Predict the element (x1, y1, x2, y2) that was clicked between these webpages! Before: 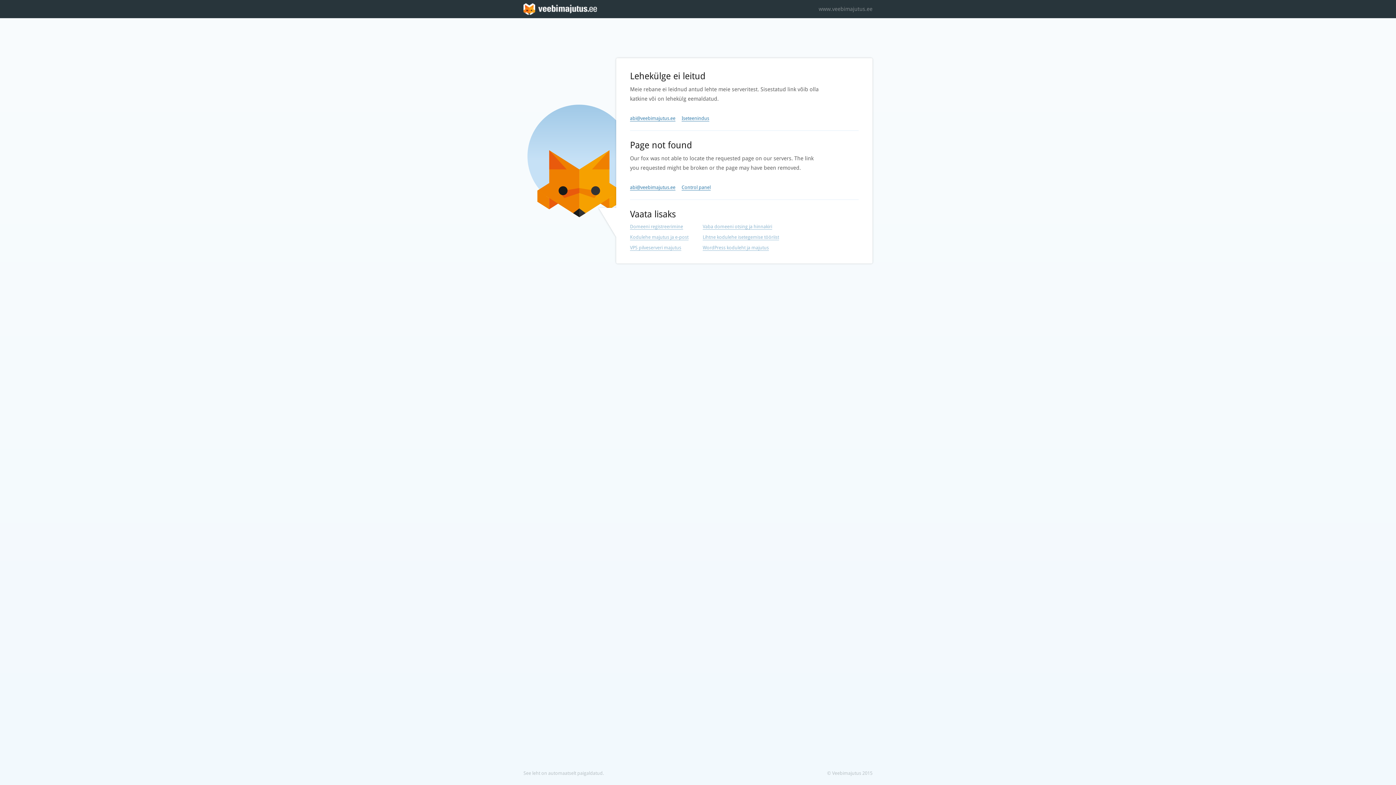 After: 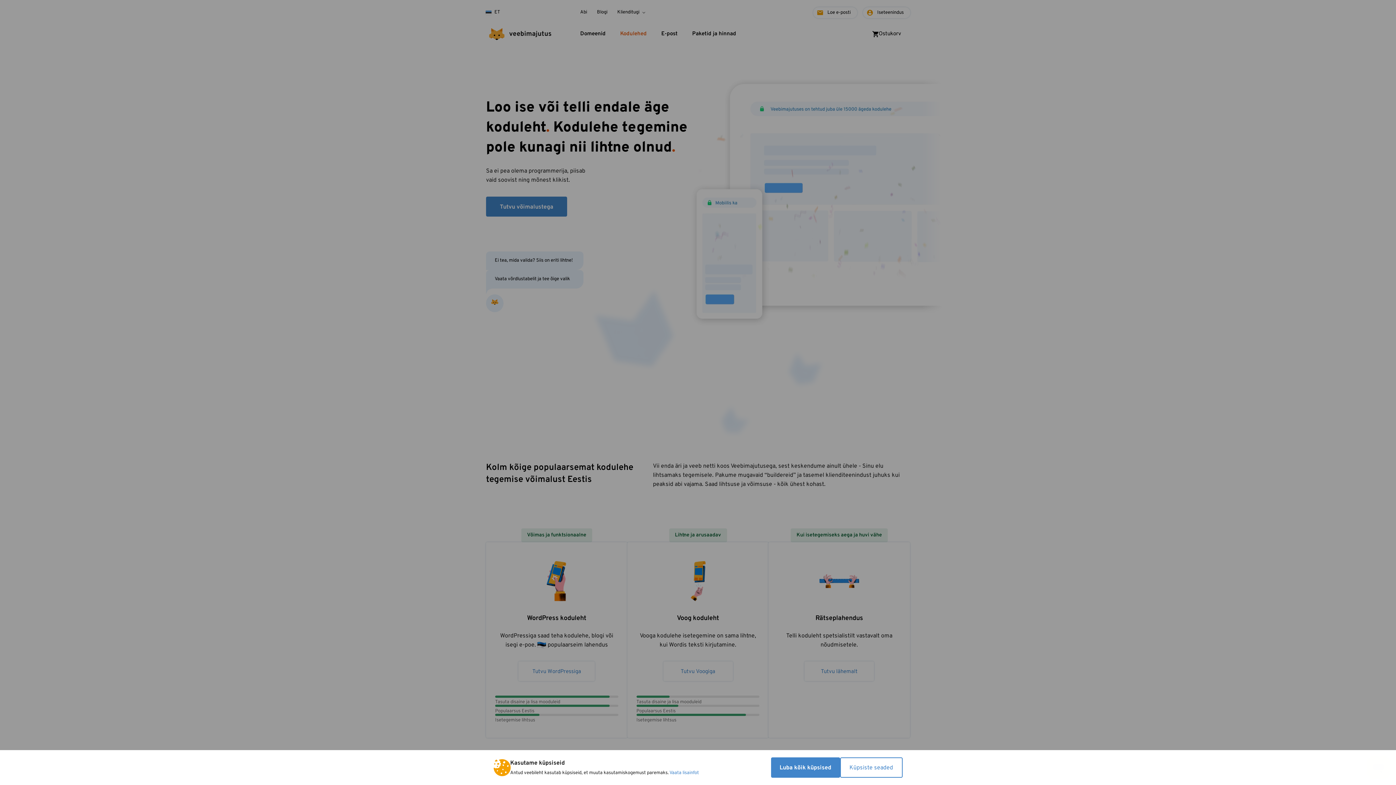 Action: bbox: (702, 234, 779, 240) label: Lihtne kodulehe isetegemise tööriist